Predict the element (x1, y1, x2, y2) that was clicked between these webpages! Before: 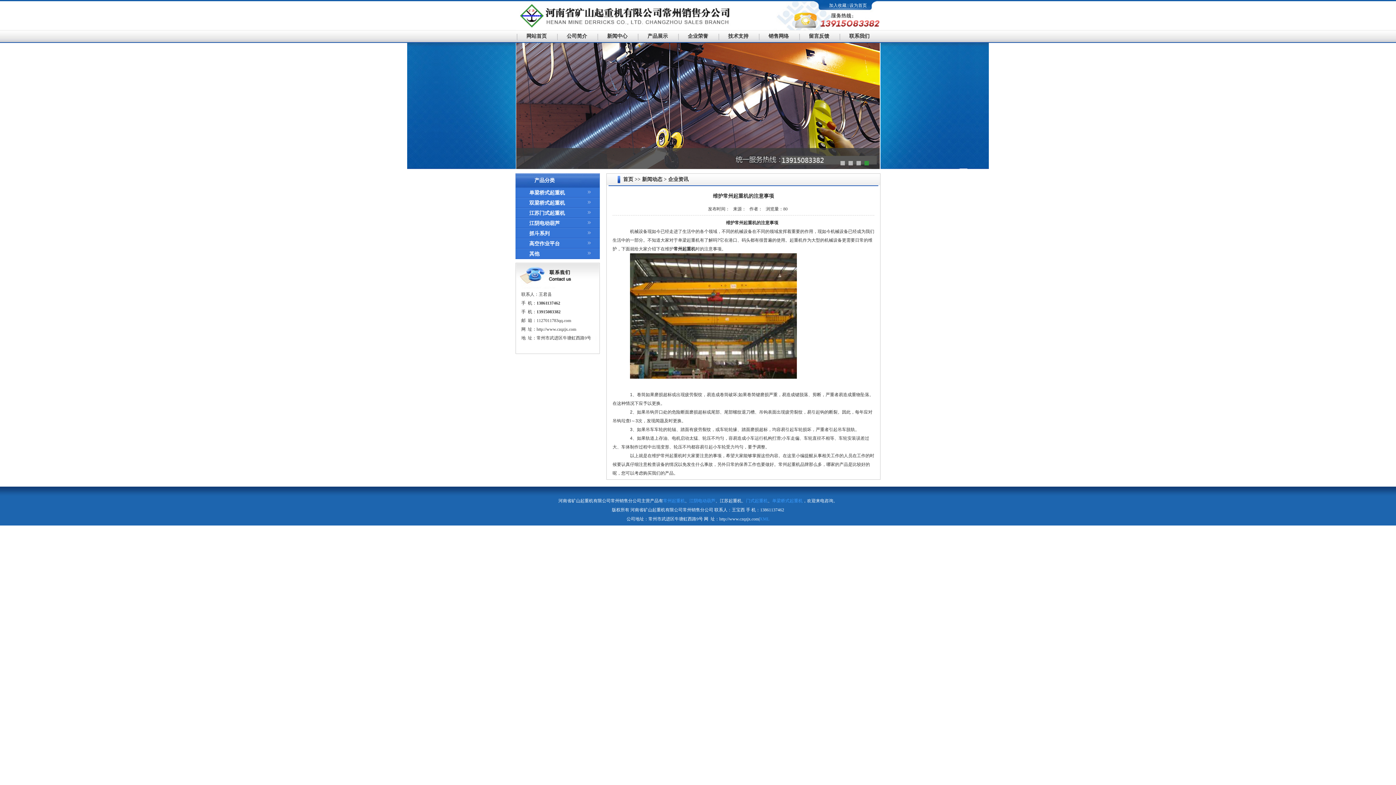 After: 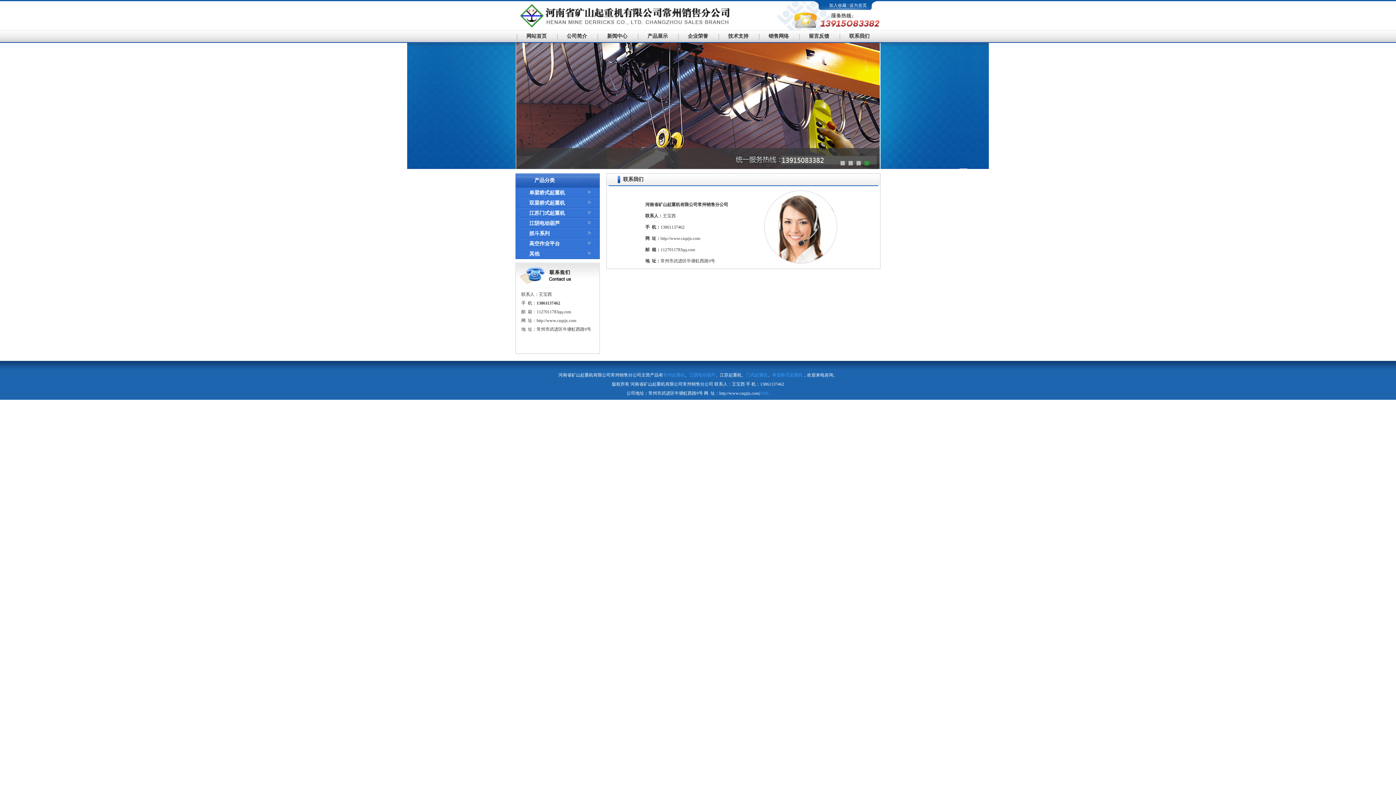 Action: bbox: (839, 30, 879, 42) label: 联系我们